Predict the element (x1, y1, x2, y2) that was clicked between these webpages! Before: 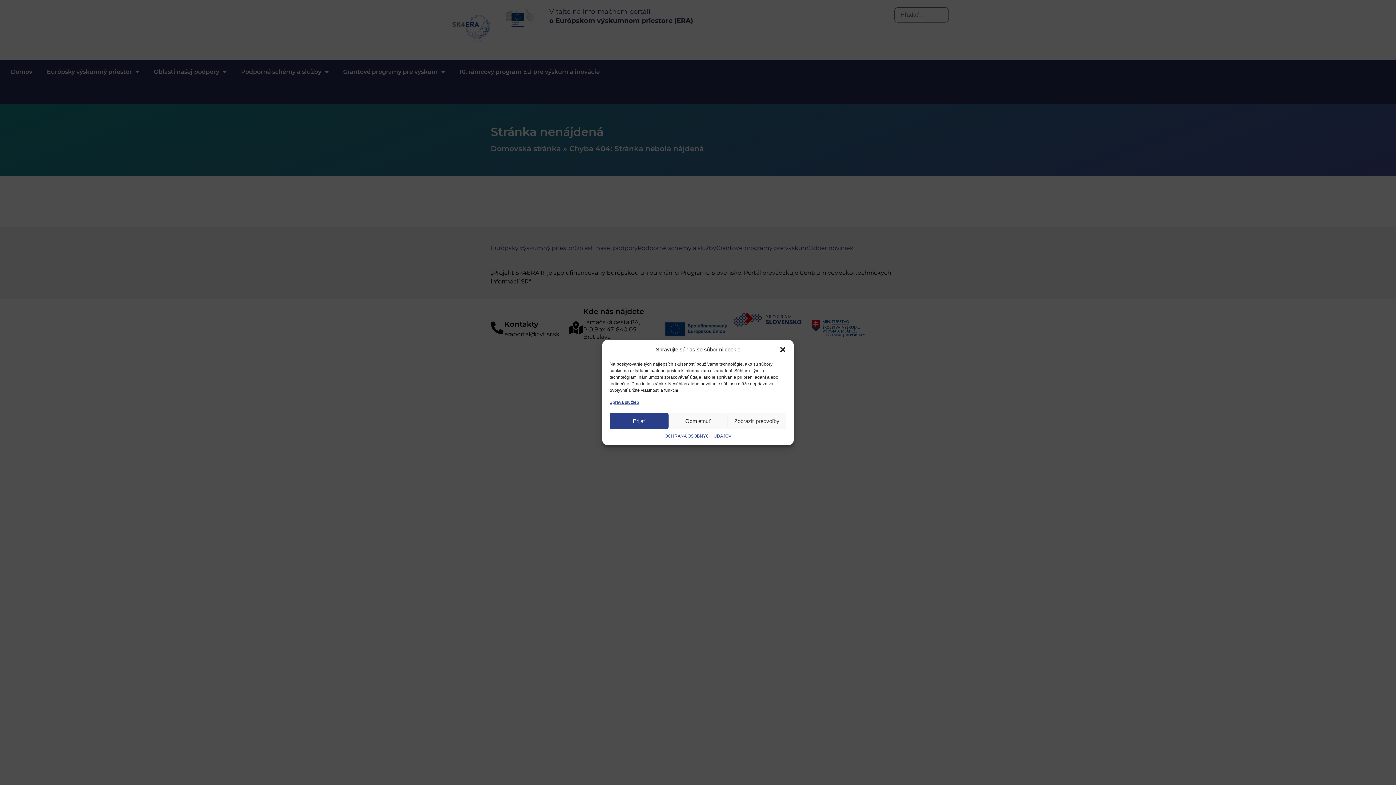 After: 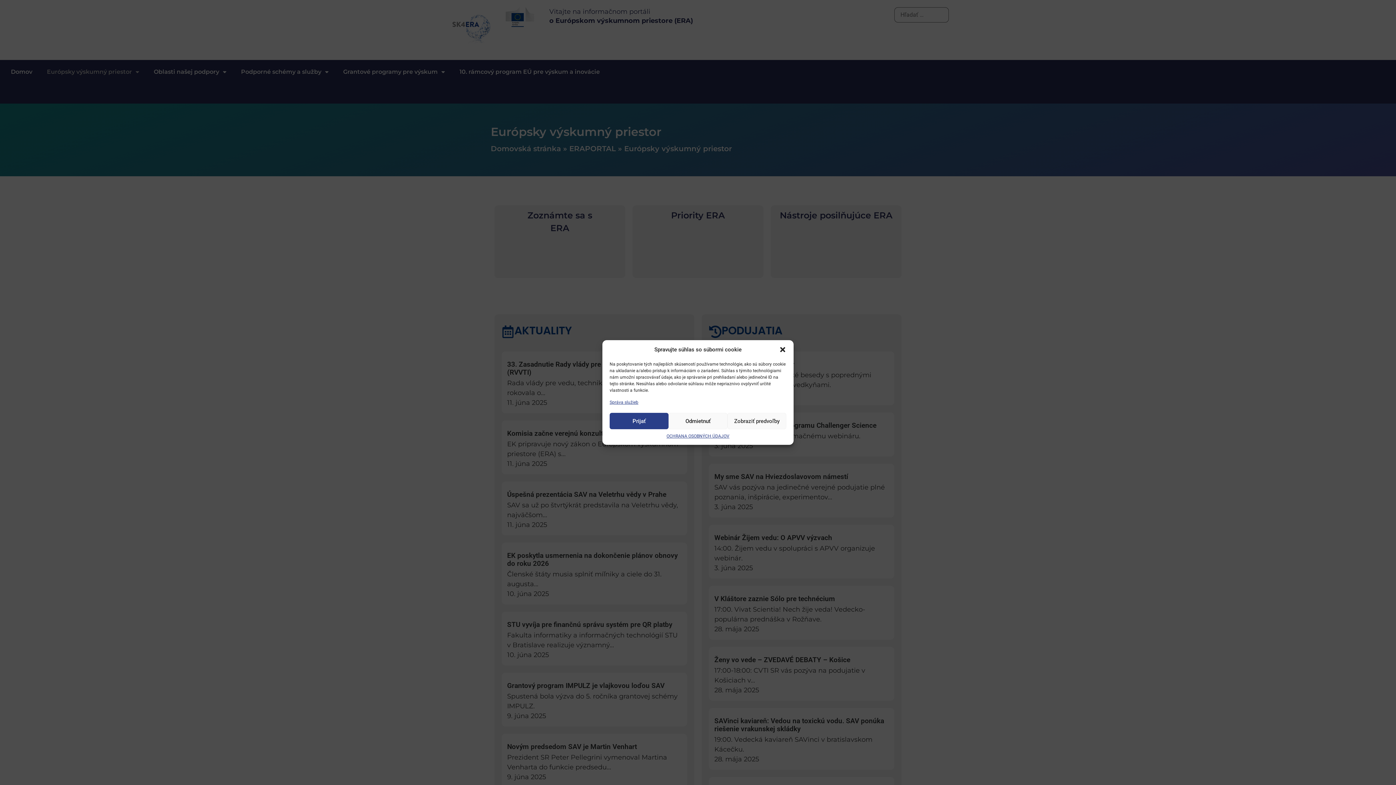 Action: bbox: (490, 244, 574, 257)